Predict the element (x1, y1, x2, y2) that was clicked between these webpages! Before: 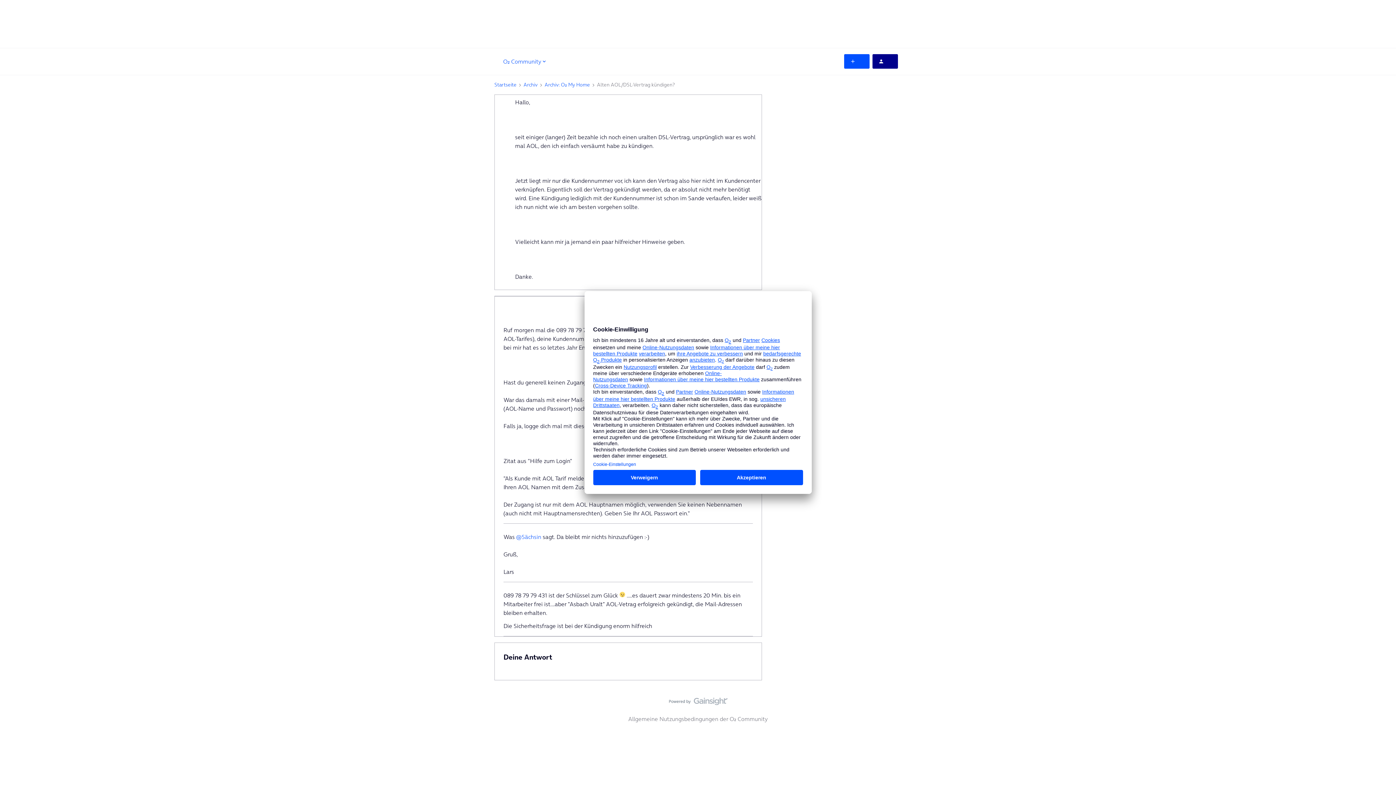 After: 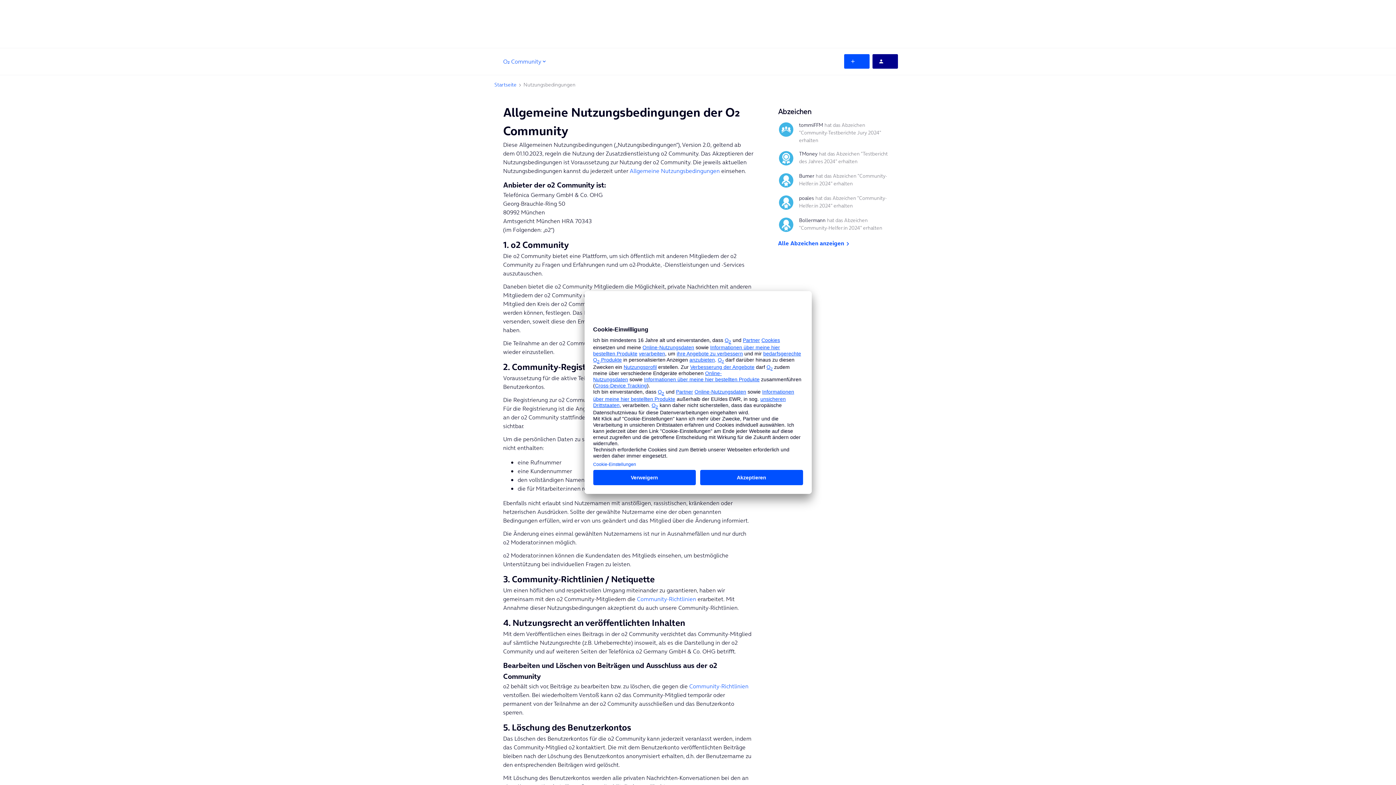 Action: bbox: (625, 715, 770, 723) label: Allgemeine Nutzungsbedingungen der O₂ Community